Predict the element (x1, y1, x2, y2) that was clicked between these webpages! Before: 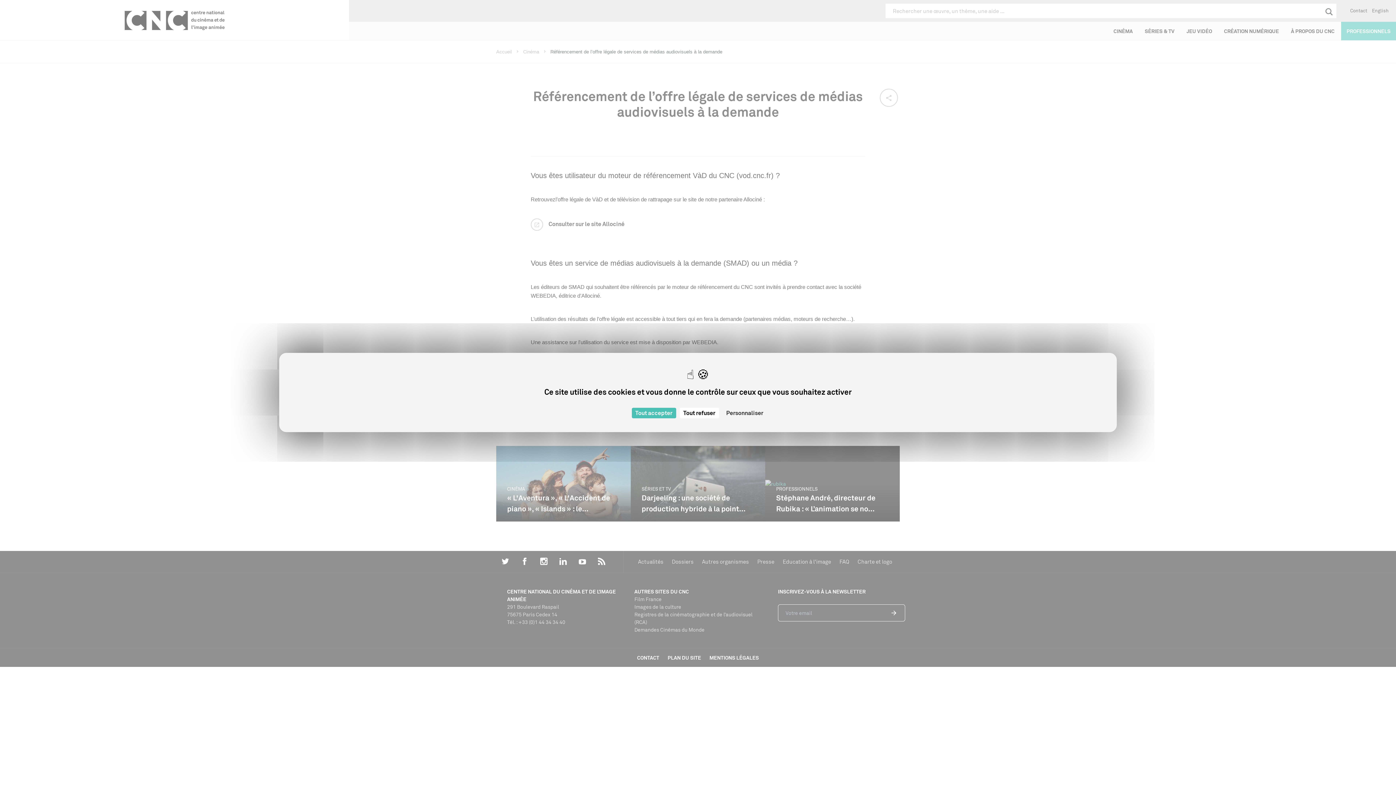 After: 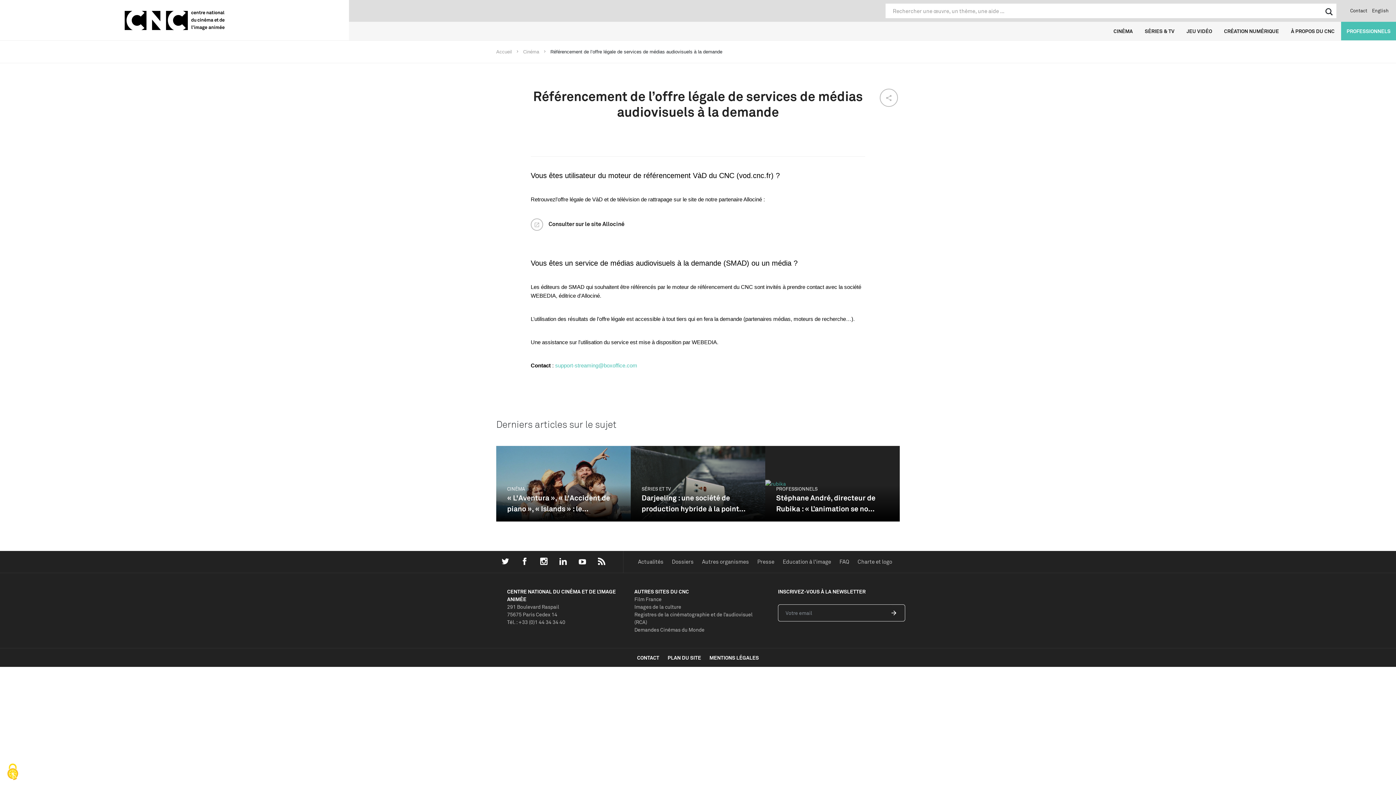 Action: label: Cookies : Tout refuser bbox: (679, 408, 719, 418)